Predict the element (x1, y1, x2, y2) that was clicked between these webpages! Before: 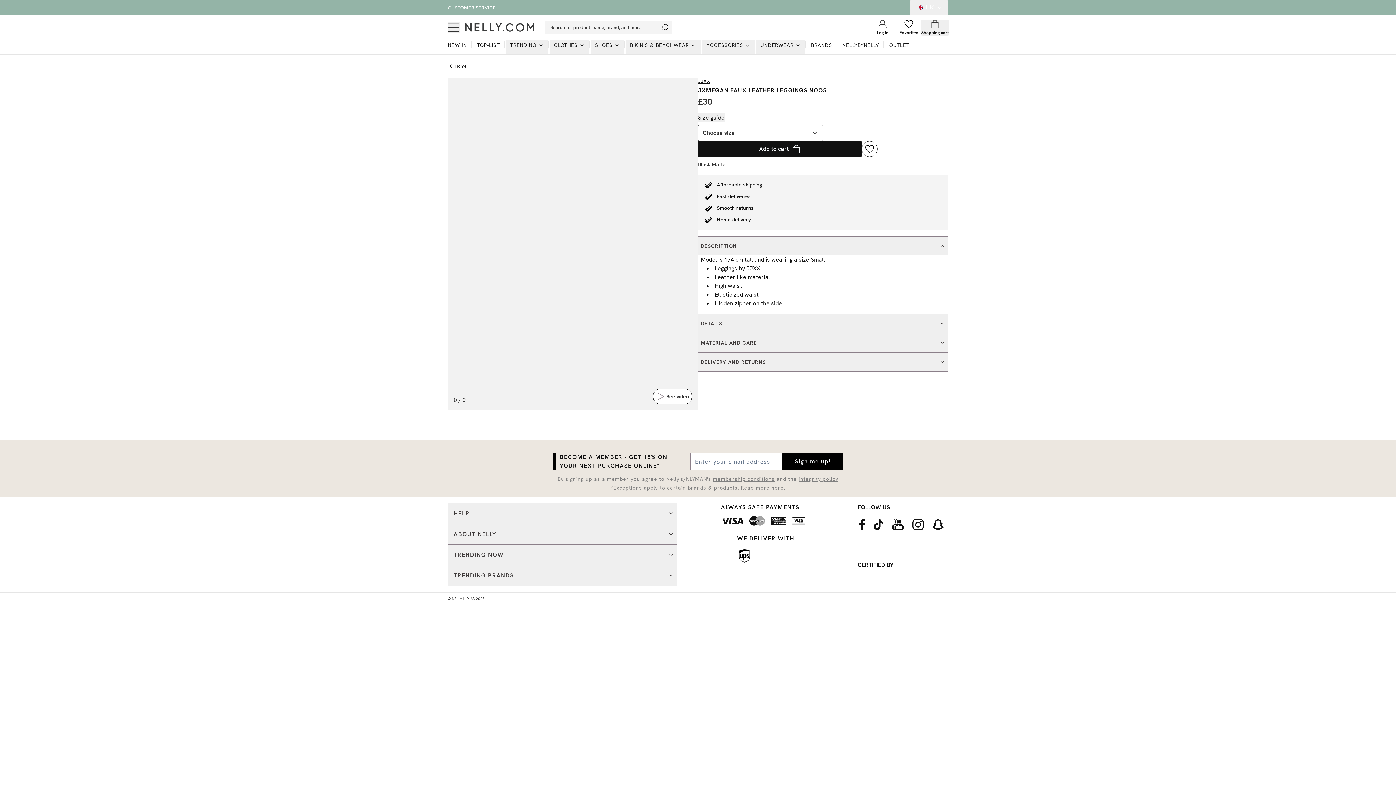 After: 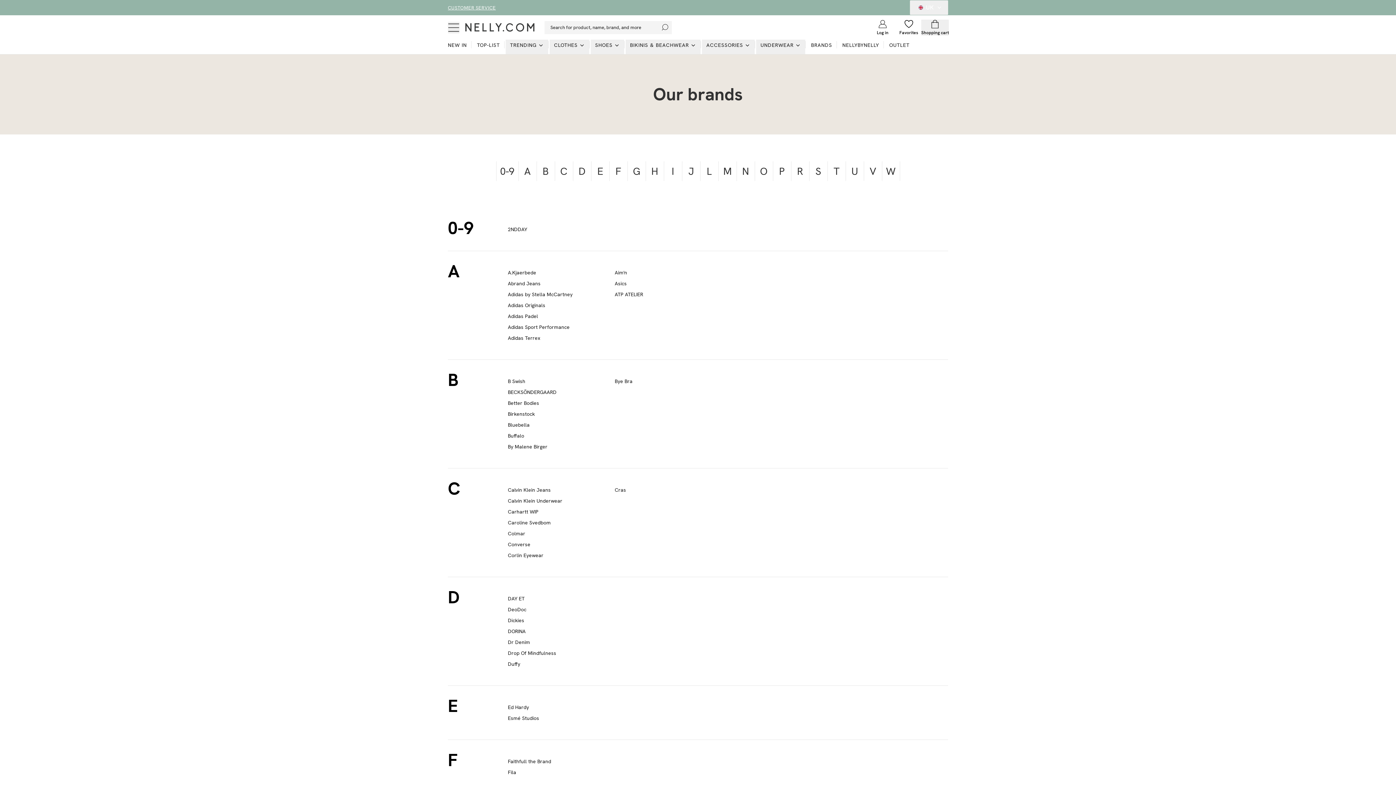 Action: bbox: (806, 39, 836, 54) label: BRANDS